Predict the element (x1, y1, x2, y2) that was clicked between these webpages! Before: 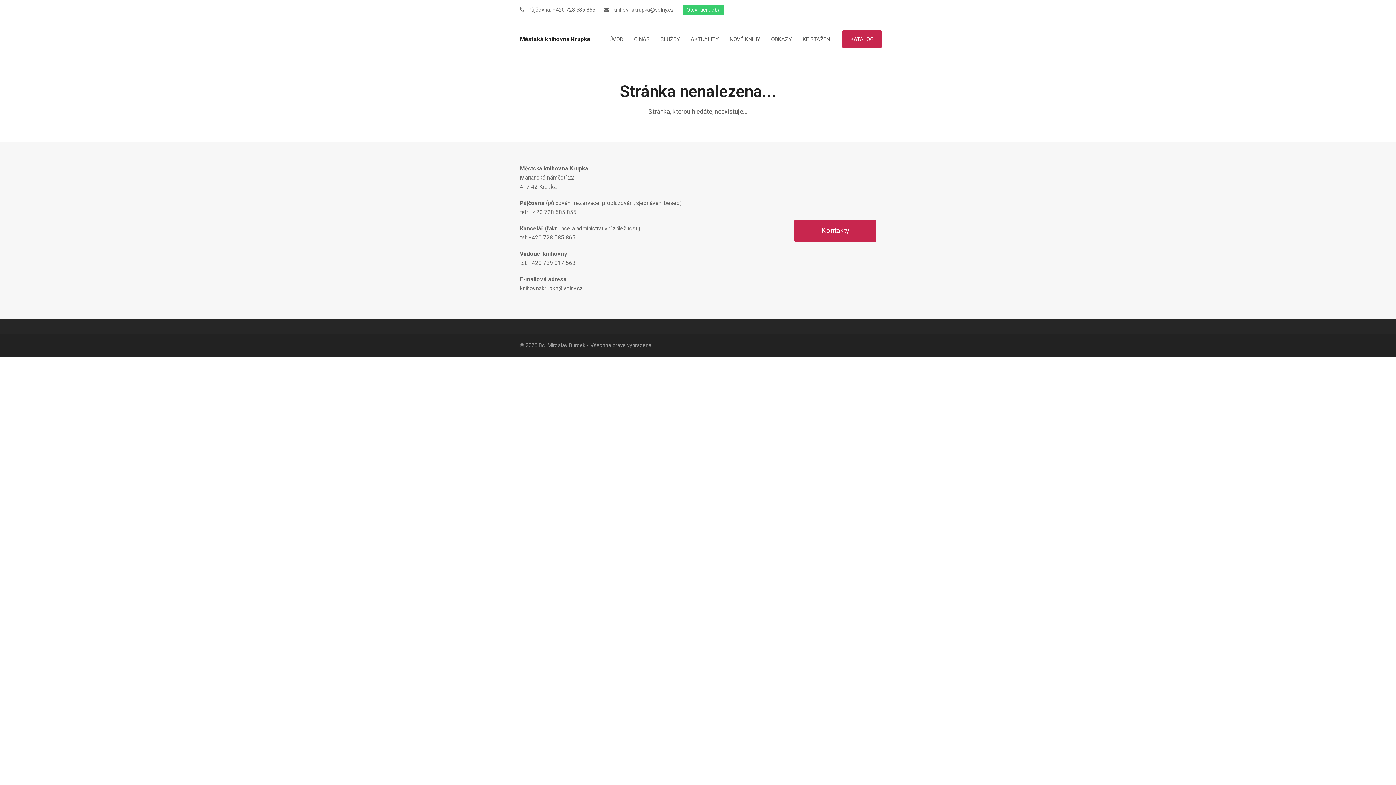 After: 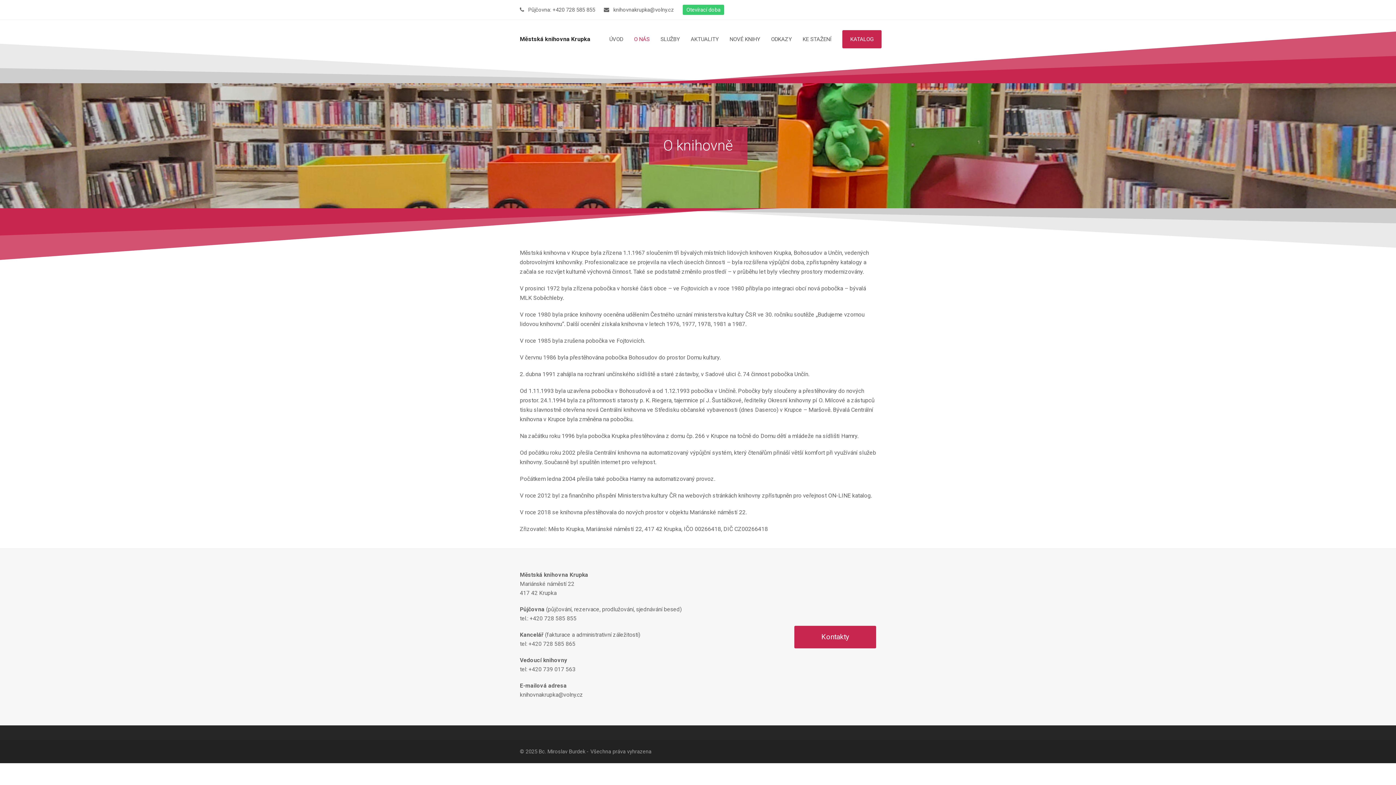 Action: label: O NÁS bbox: (628, 30, 655, 48)